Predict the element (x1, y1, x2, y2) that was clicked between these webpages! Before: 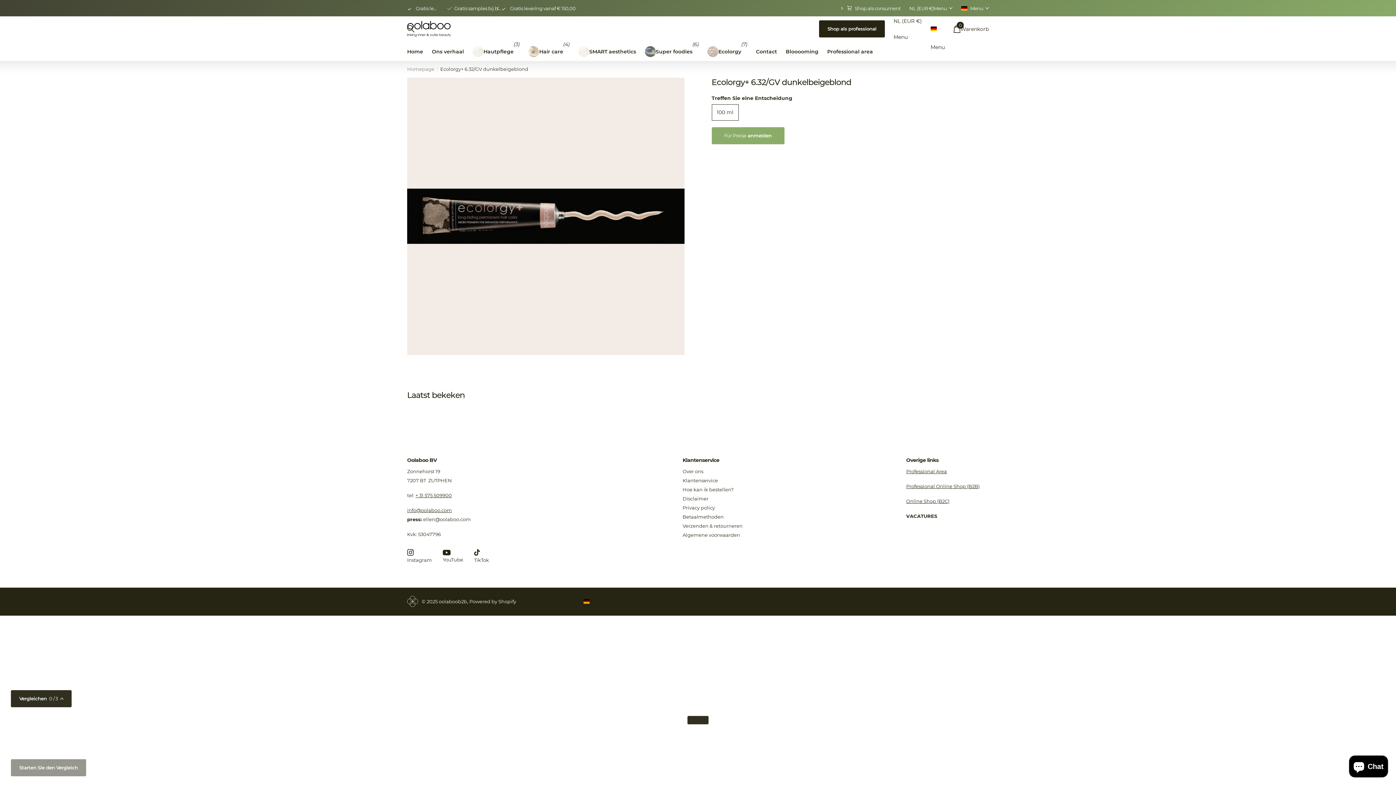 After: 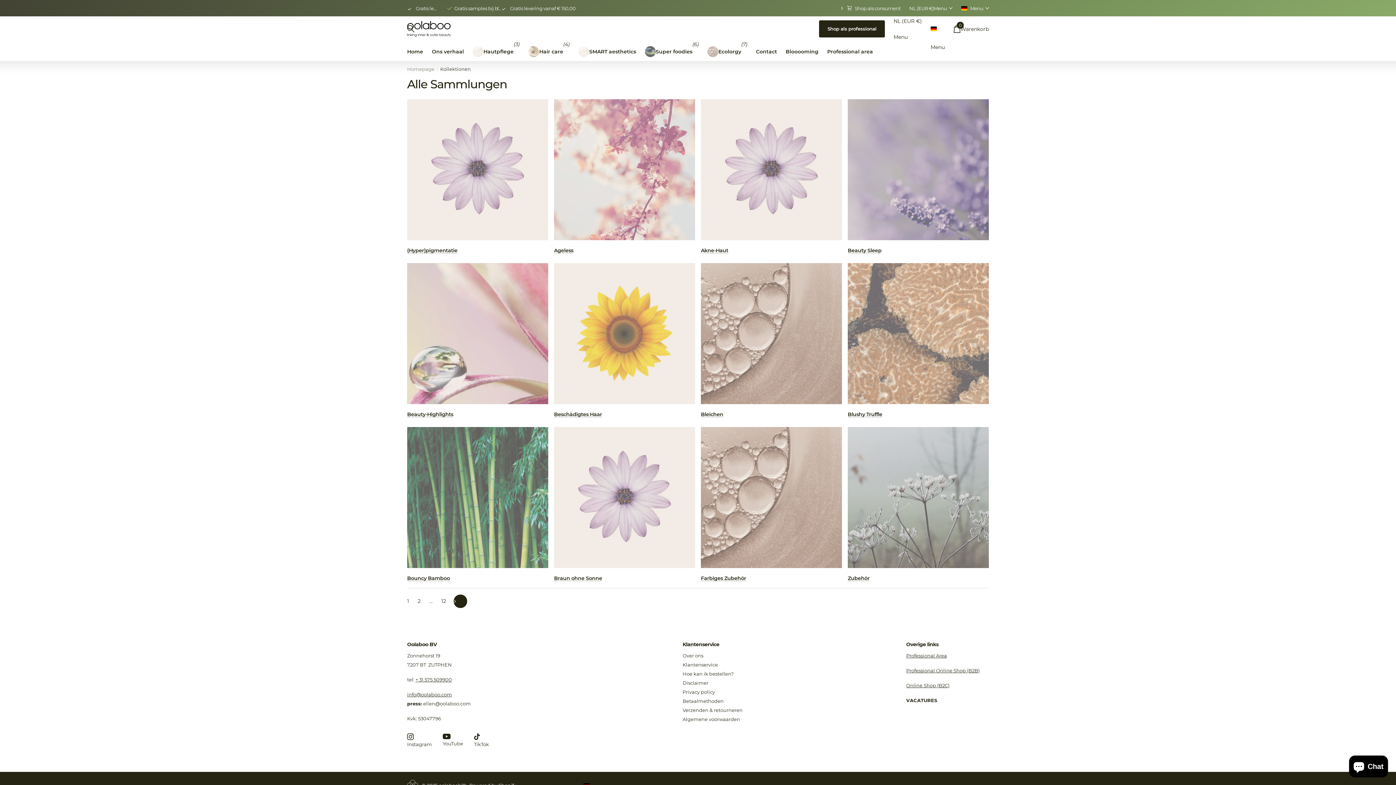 Action: bbox: (10, 759, 86, 776) label: Starten Sie den Vergleich